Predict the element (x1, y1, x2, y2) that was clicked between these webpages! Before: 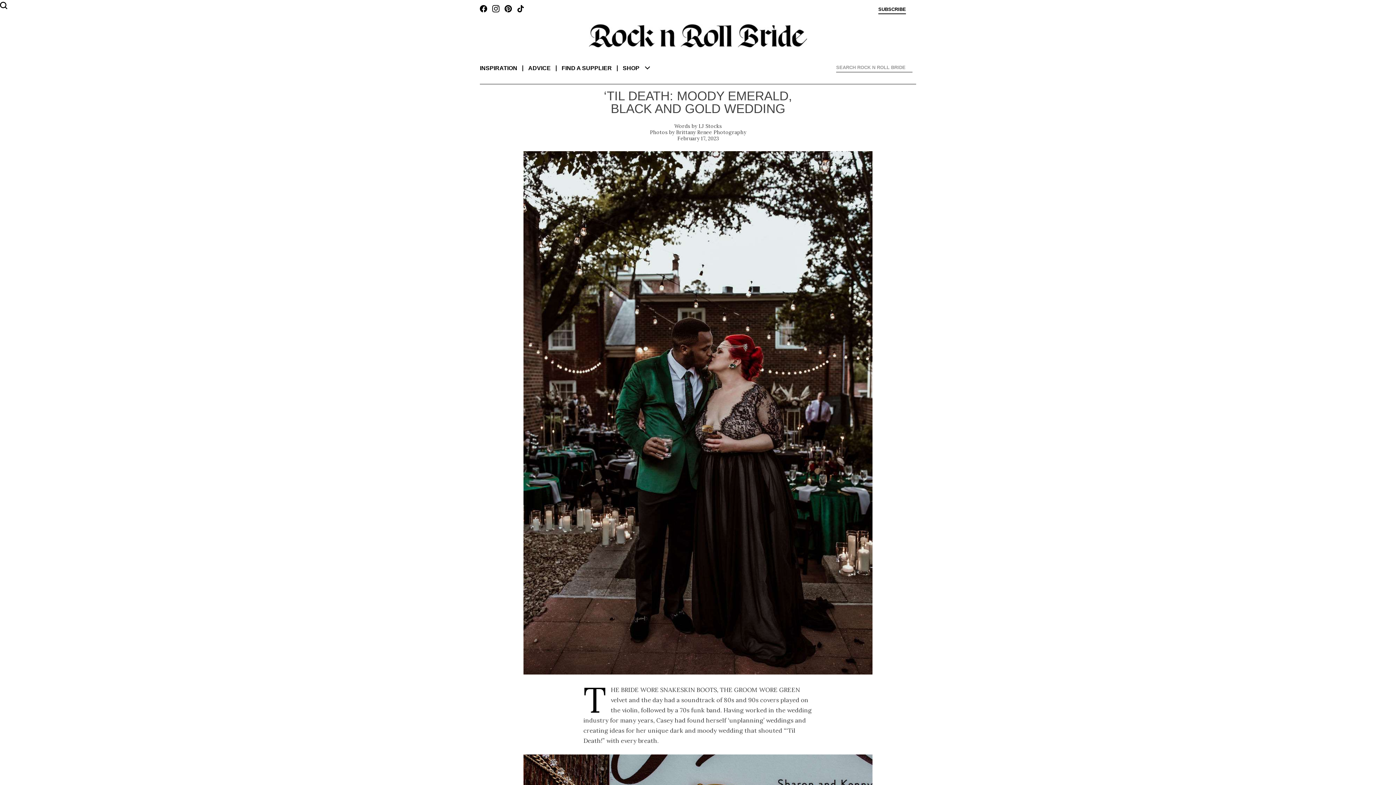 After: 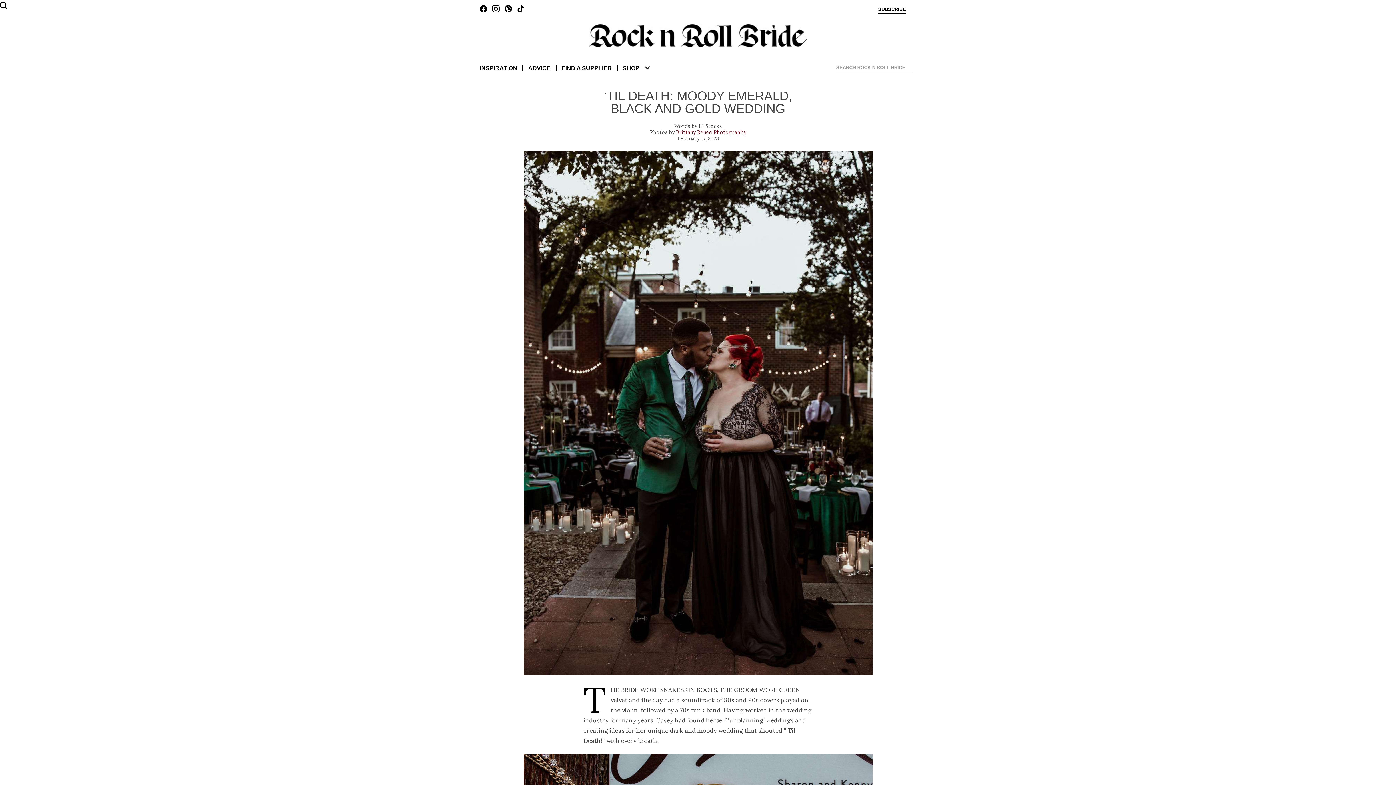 Action: label: Brittany Renee Photography bbox: (676, 129, 746, 135)